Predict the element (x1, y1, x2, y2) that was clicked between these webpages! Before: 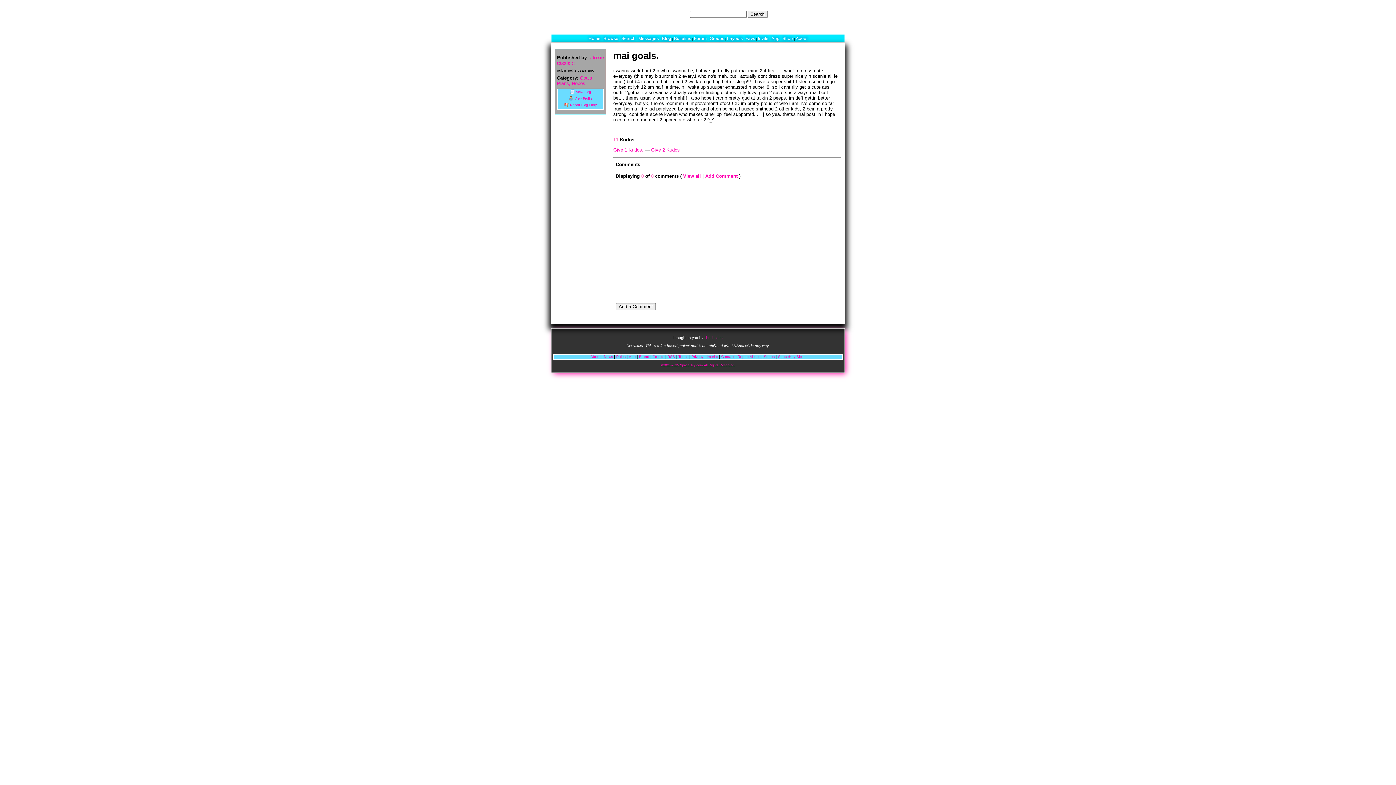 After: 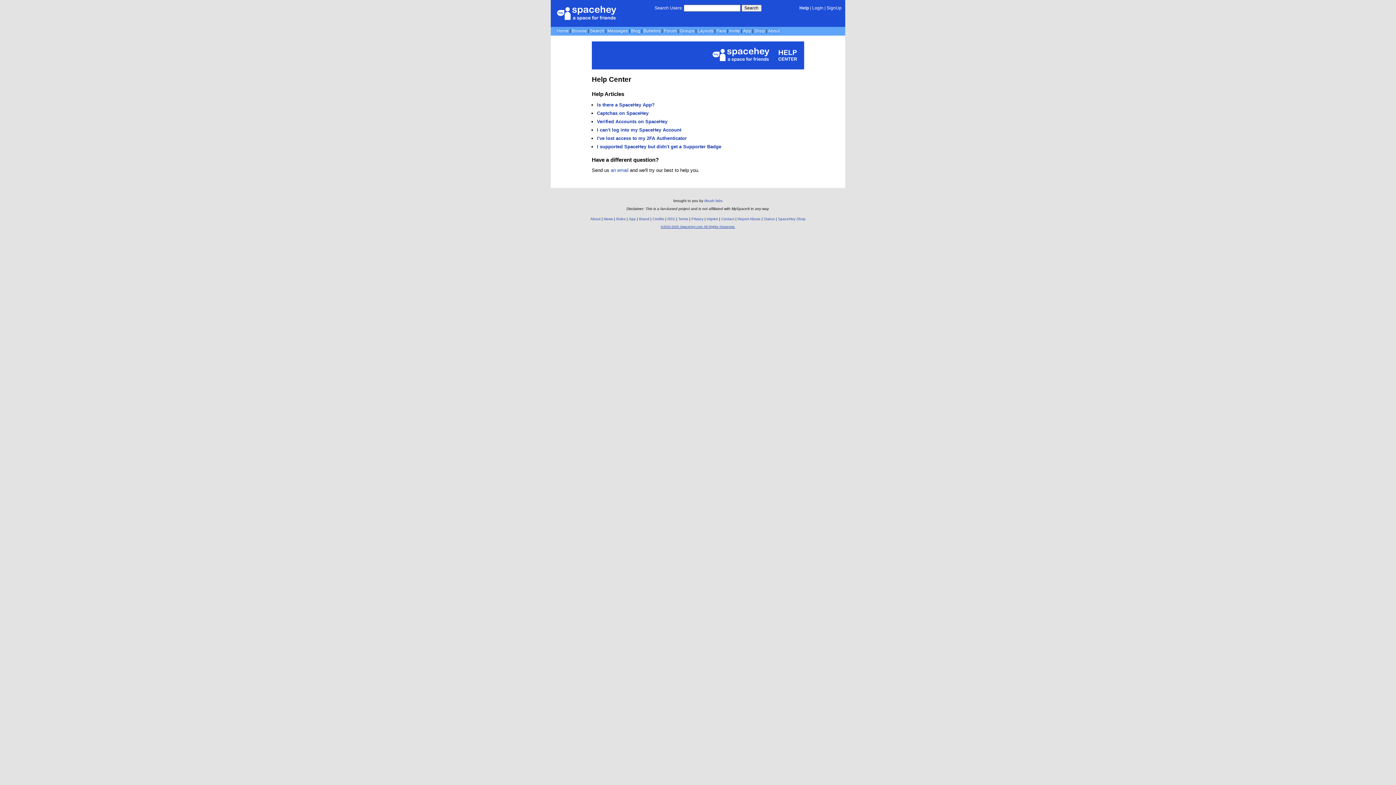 Action: bbox: (798, 11, 808, 16) label: Help